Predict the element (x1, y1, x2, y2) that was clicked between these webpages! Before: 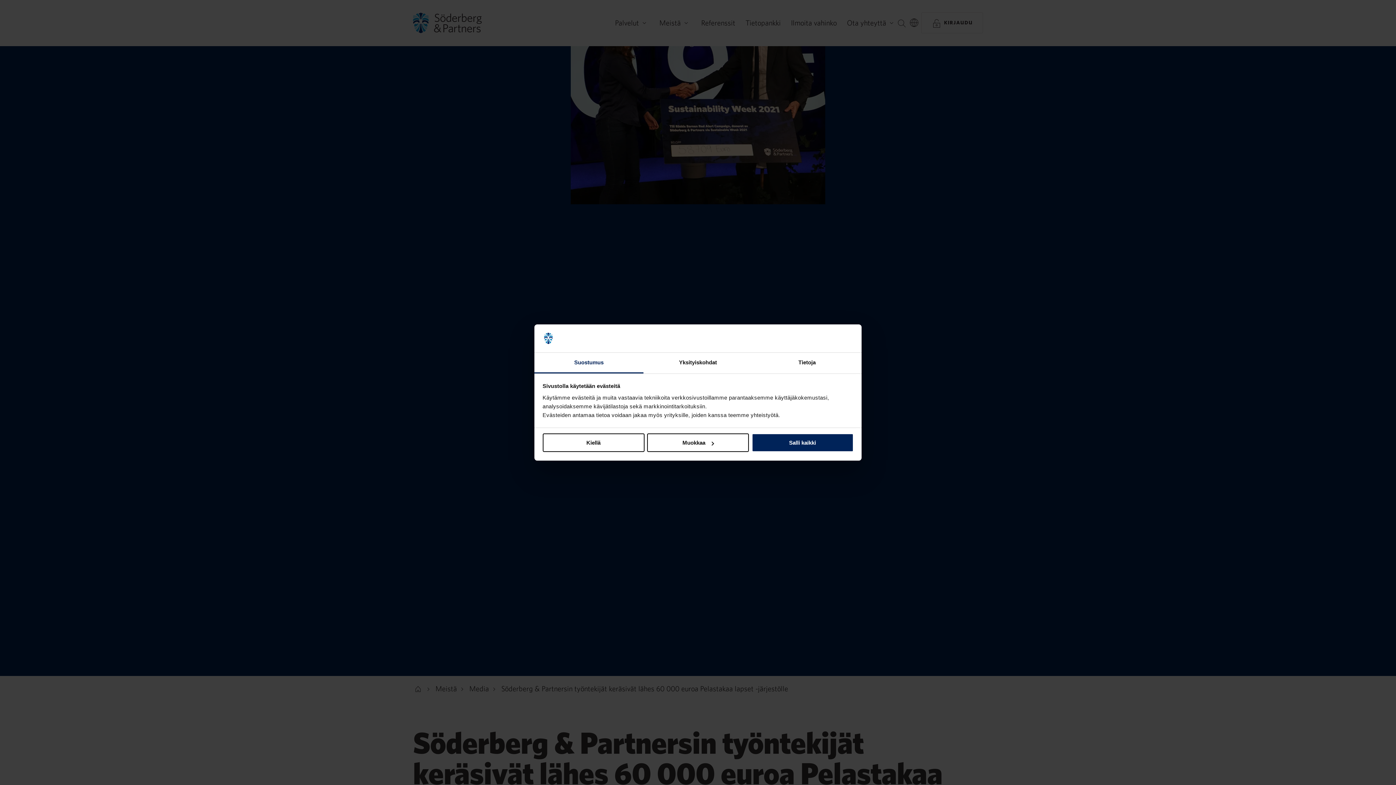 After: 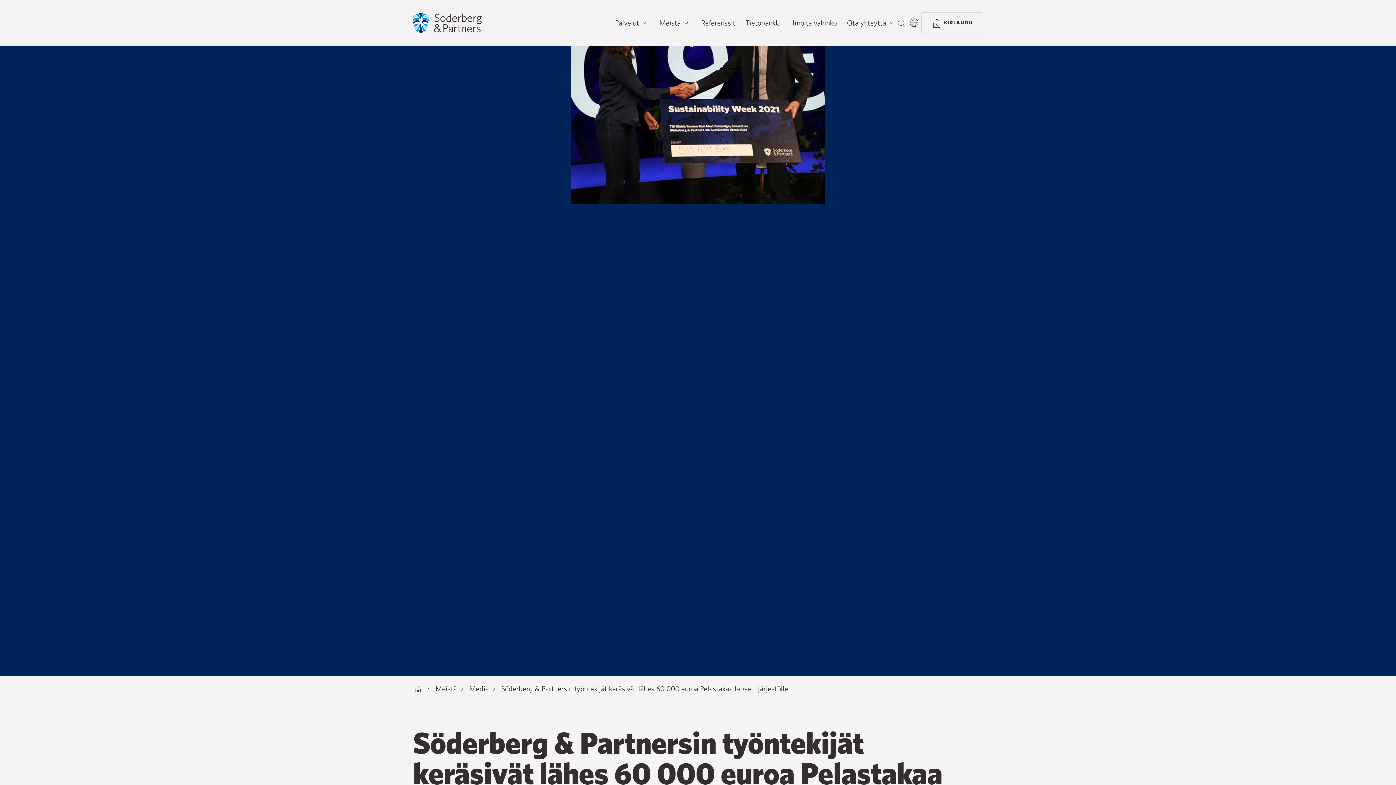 Action: label: Salli kaikki bbox: (751, 433, 853, 452)